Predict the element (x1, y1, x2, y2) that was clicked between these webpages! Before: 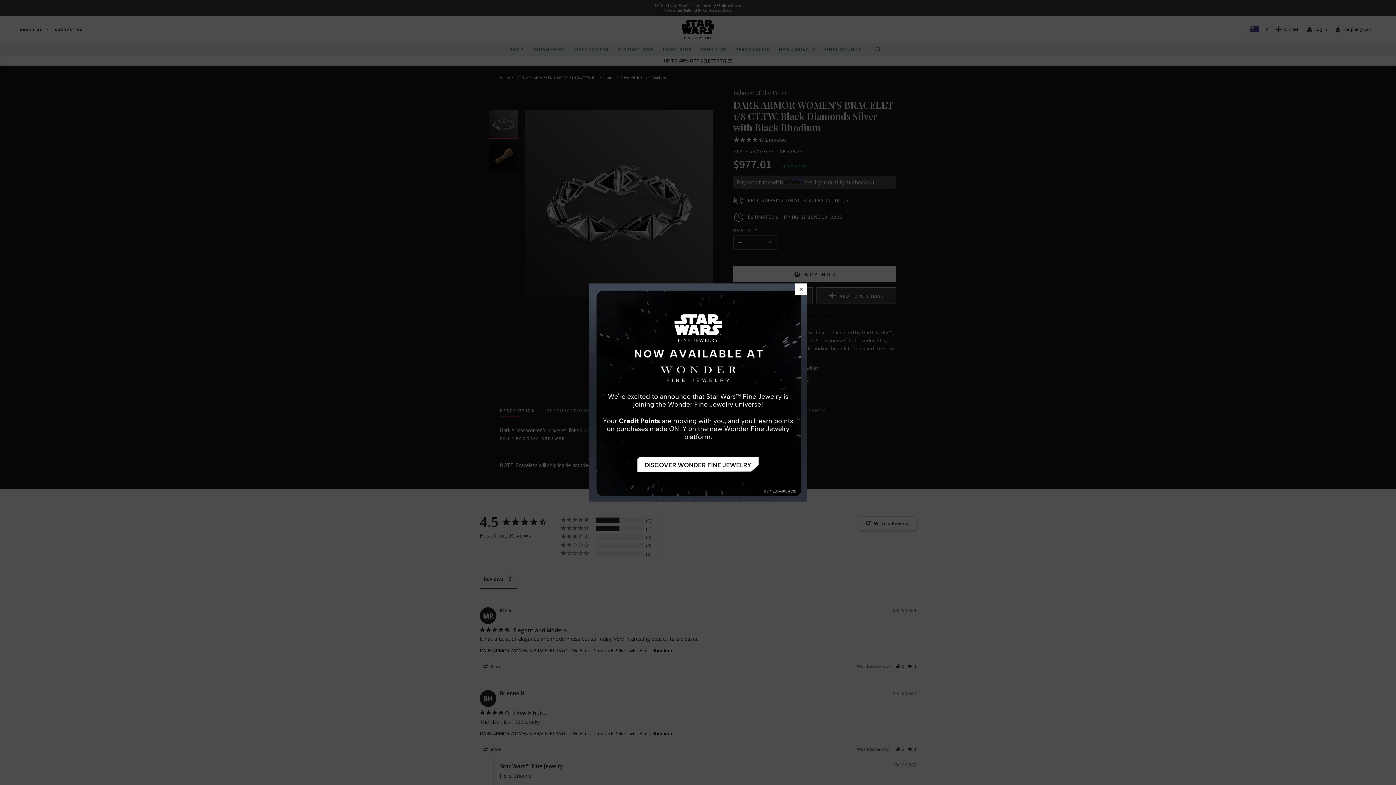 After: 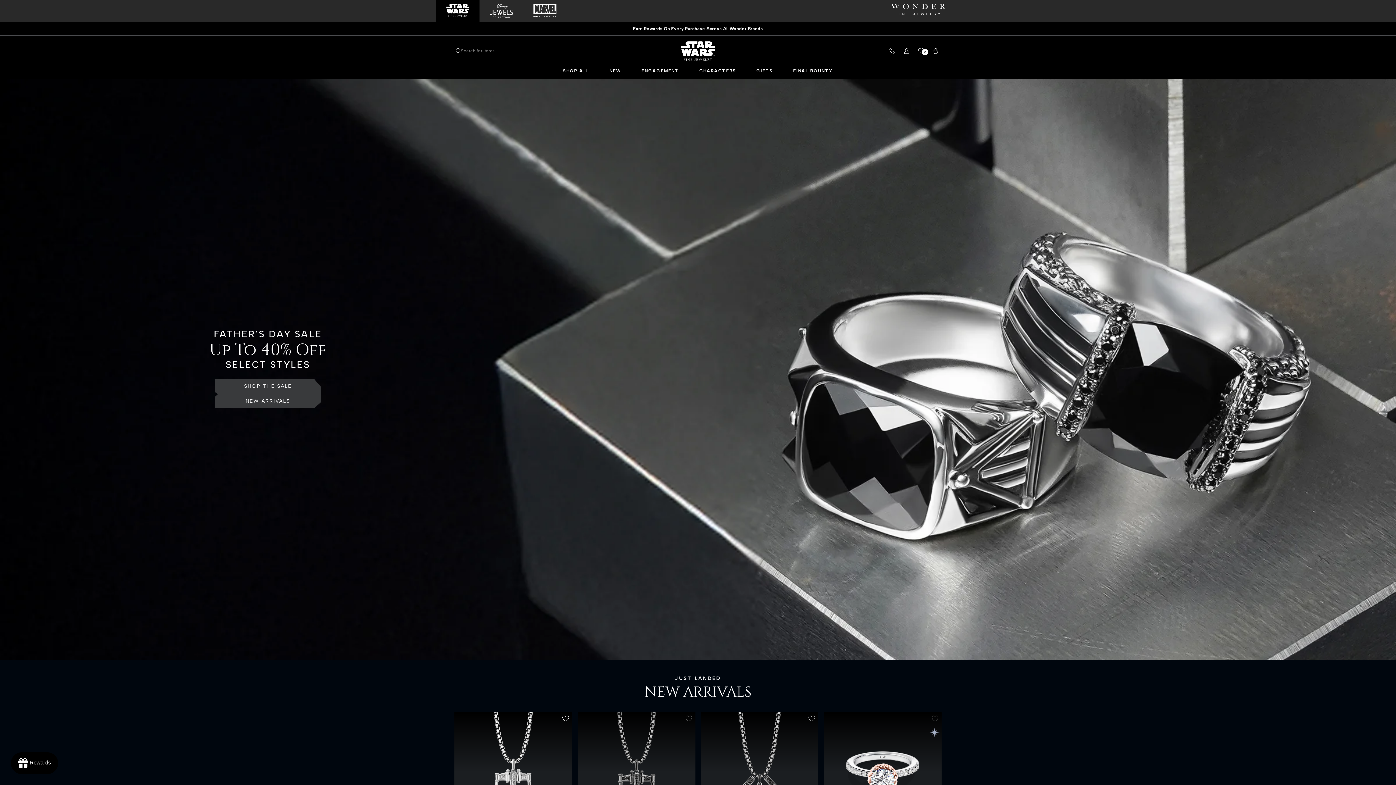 Action: bbox: (589, 283, 807, 501)